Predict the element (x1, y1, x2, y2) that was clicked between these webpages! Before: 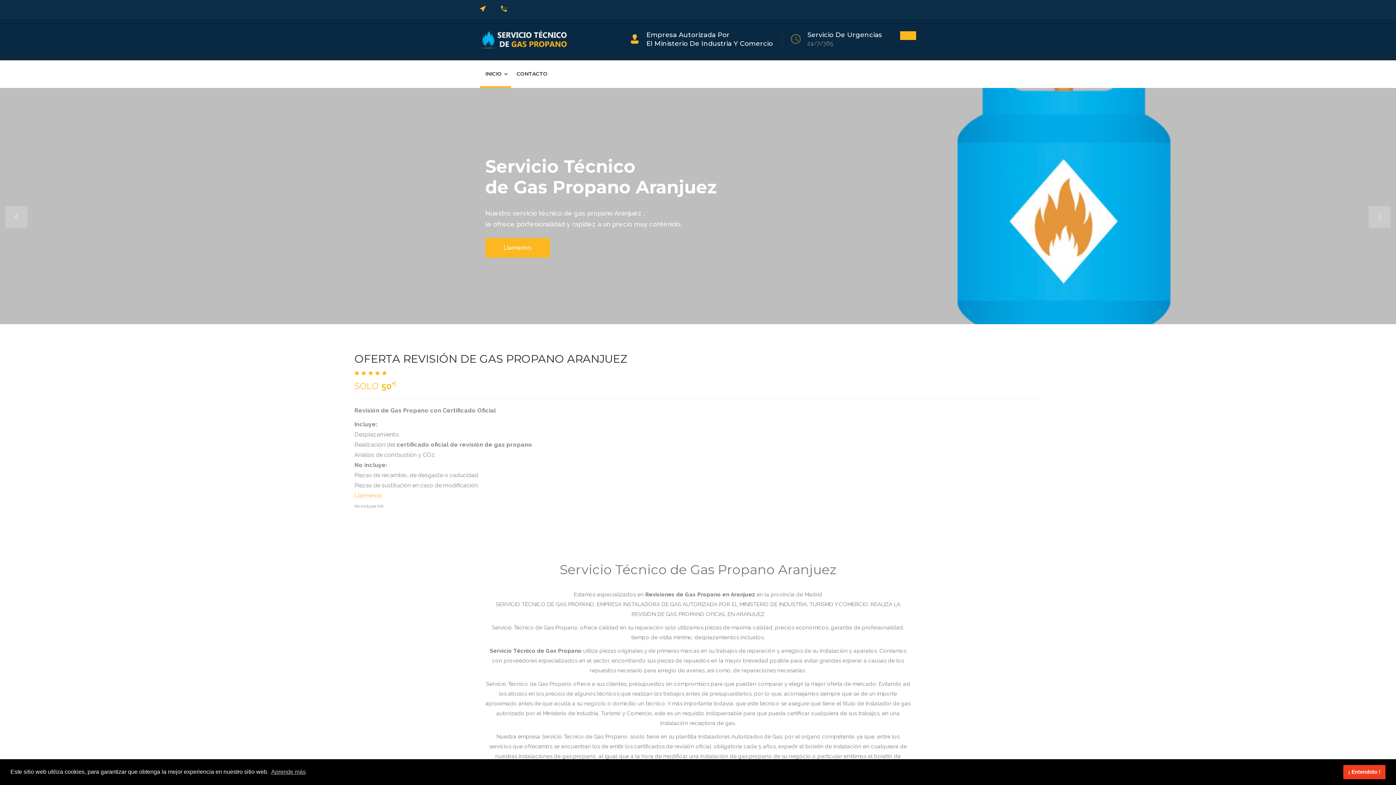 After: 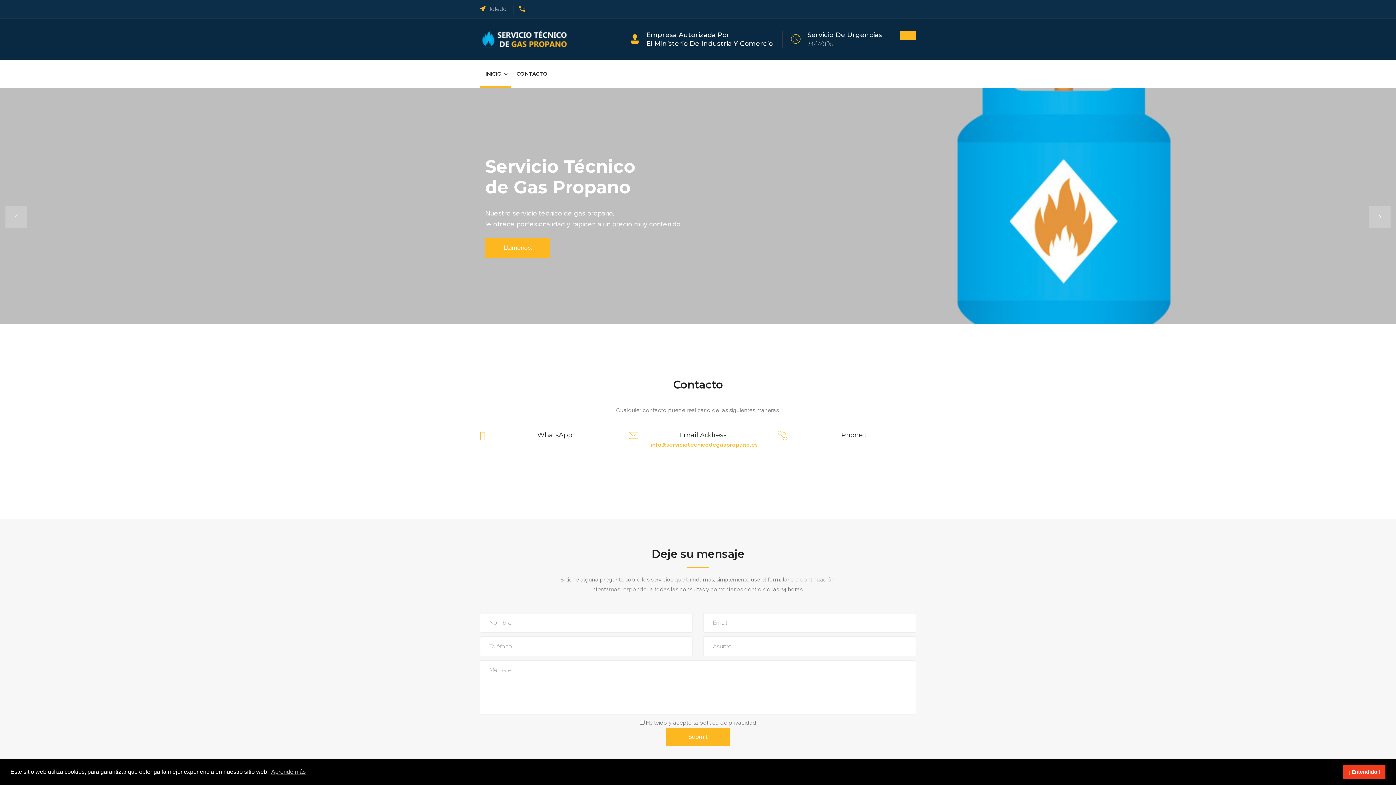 Action: bbox: (511, 60, 557, 88) label: CONTACTO